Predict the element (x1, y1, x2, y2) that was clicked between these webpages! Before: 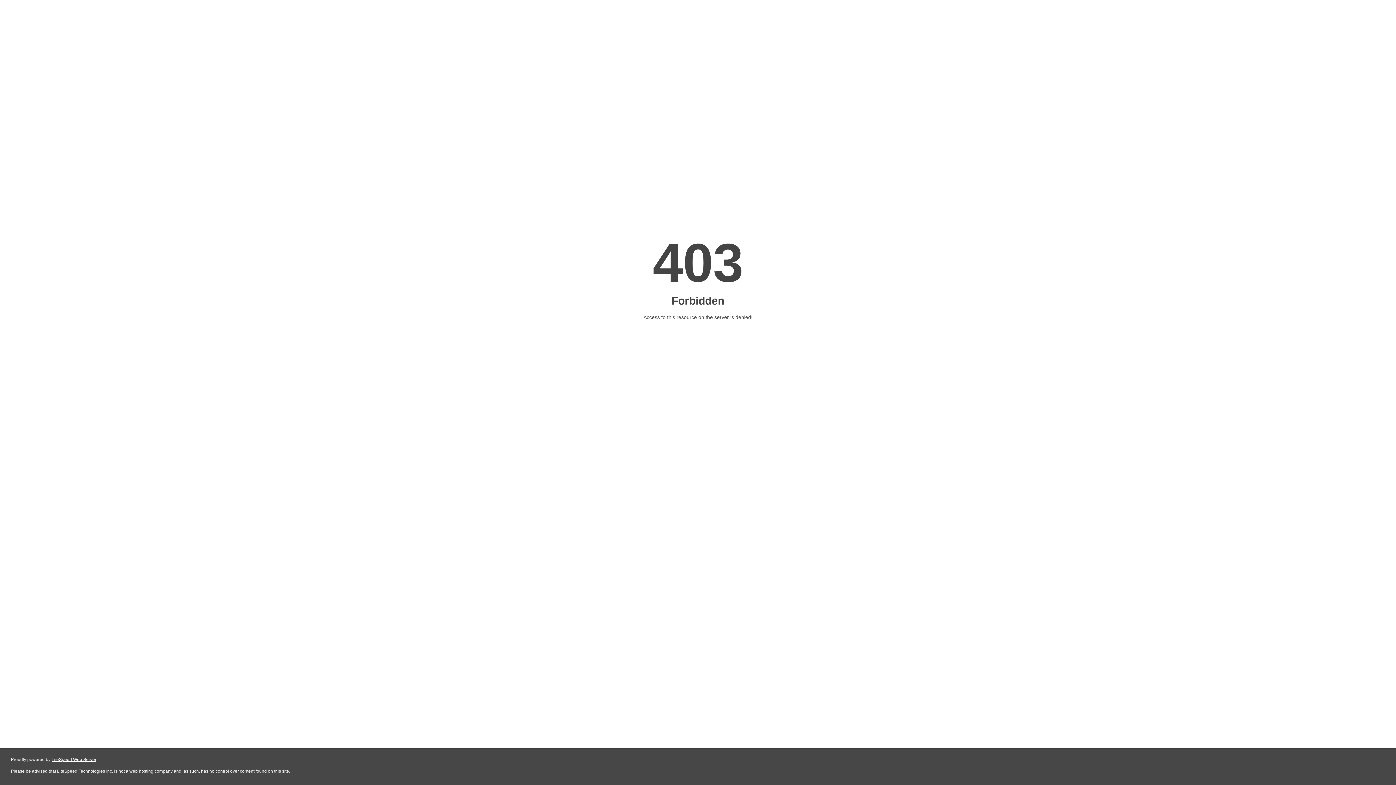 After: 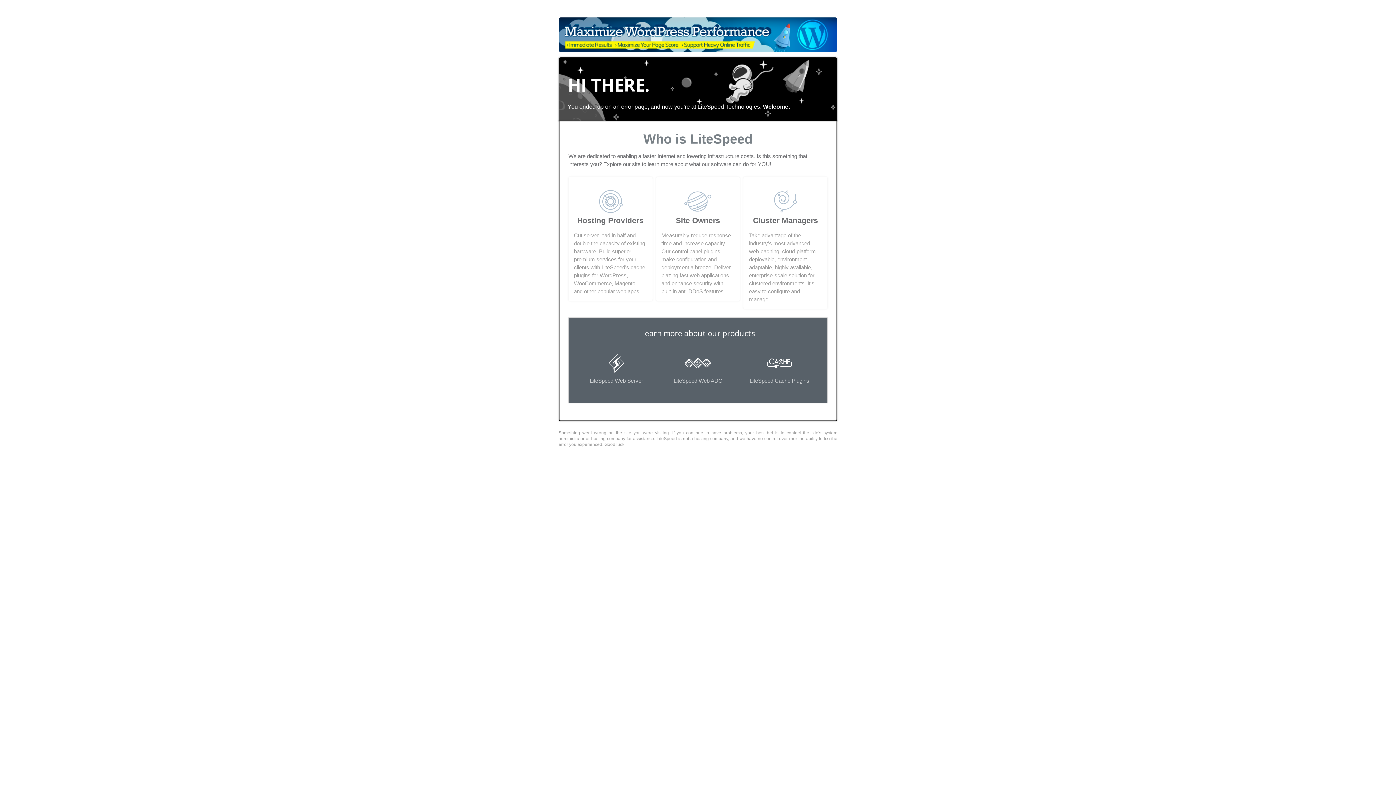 Action: bbox: (51, 757, 96, 762) label: LiteSpeed Web Server